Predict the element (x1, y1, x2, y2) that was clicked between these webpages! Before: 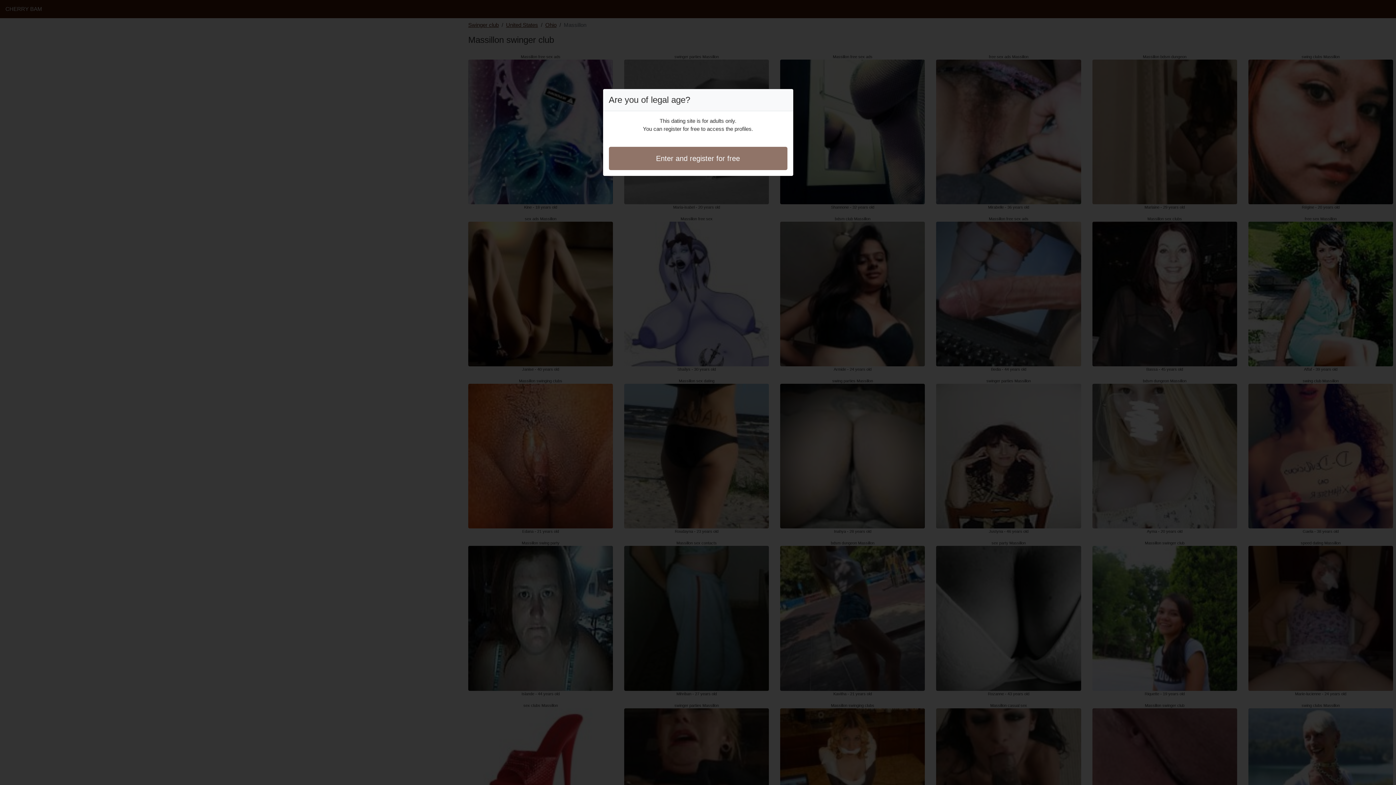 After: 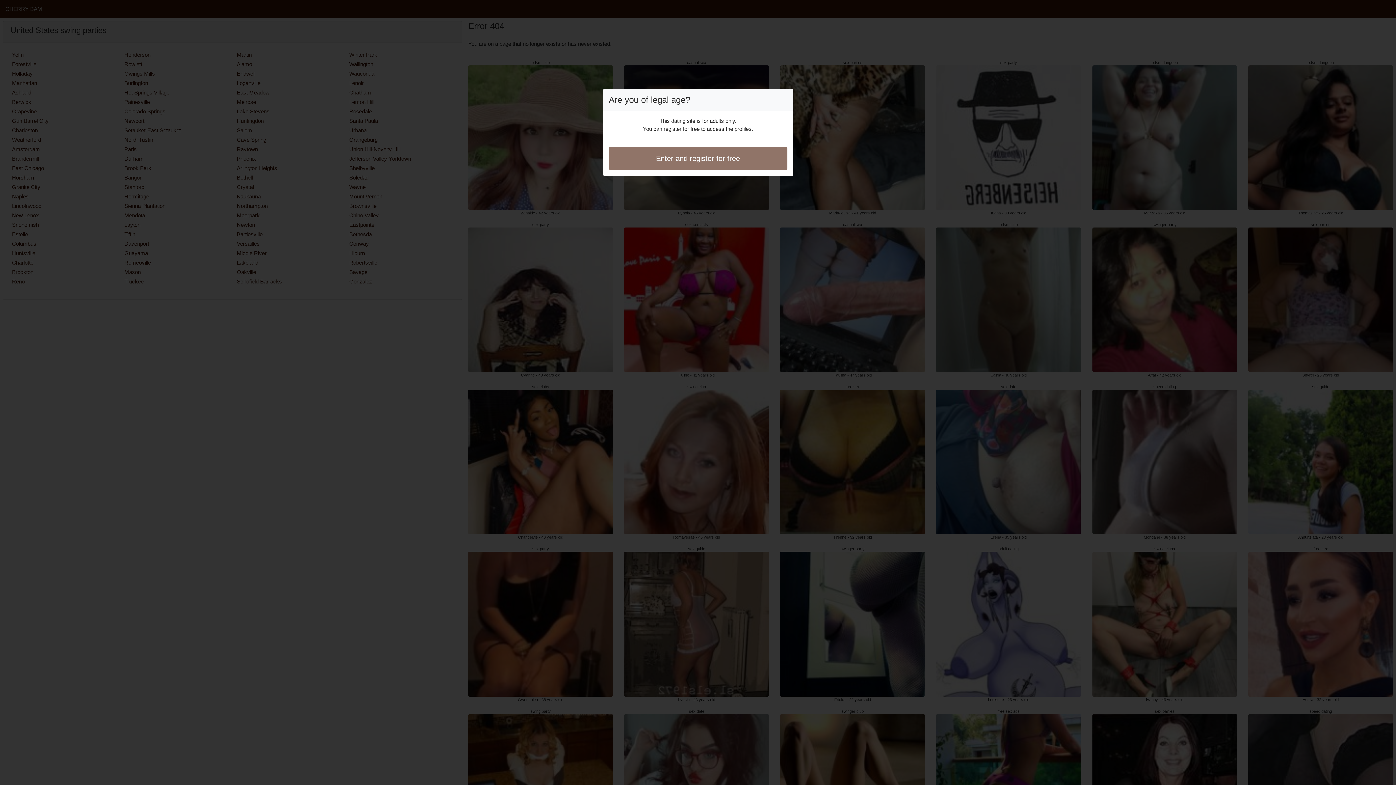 Action: label: Enter and register for free bbox: (608, 146, 787, 170)